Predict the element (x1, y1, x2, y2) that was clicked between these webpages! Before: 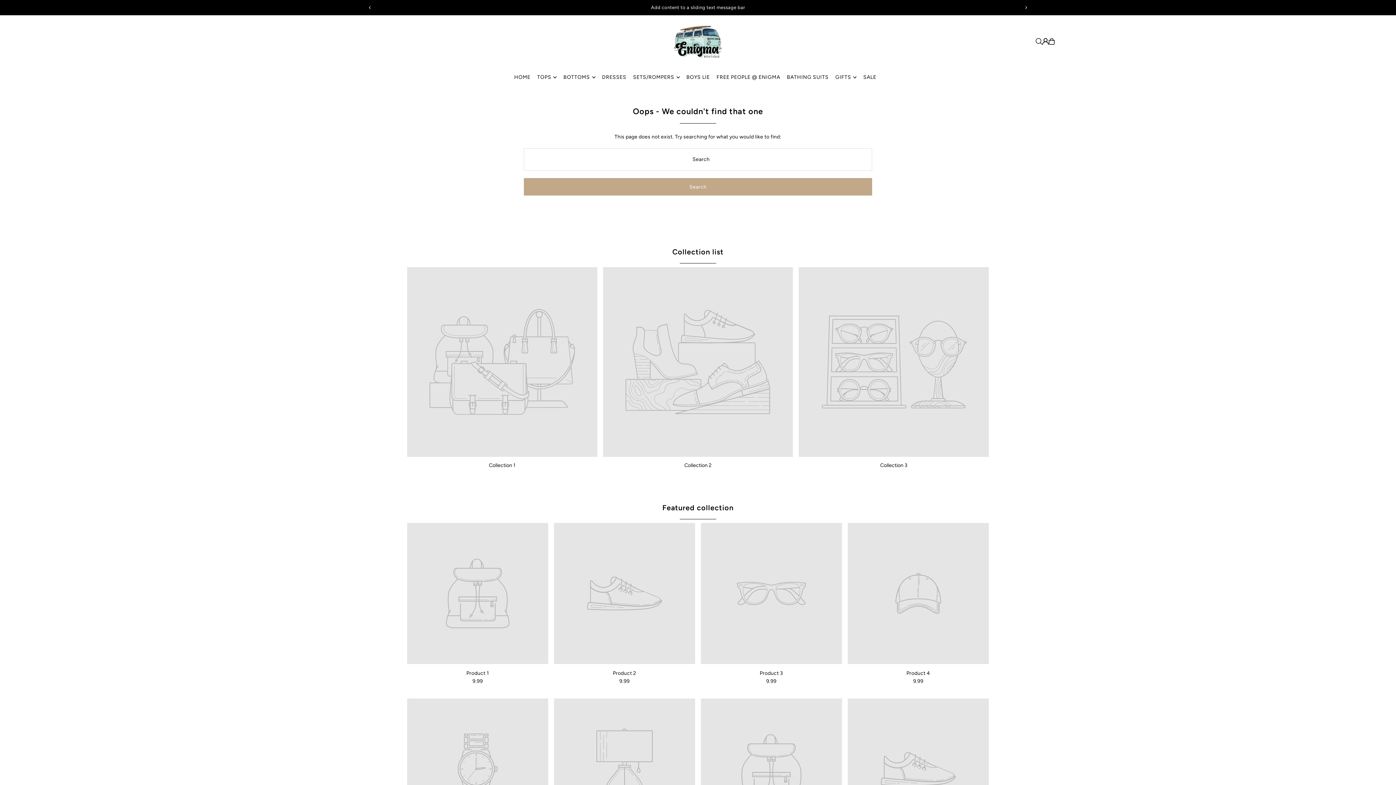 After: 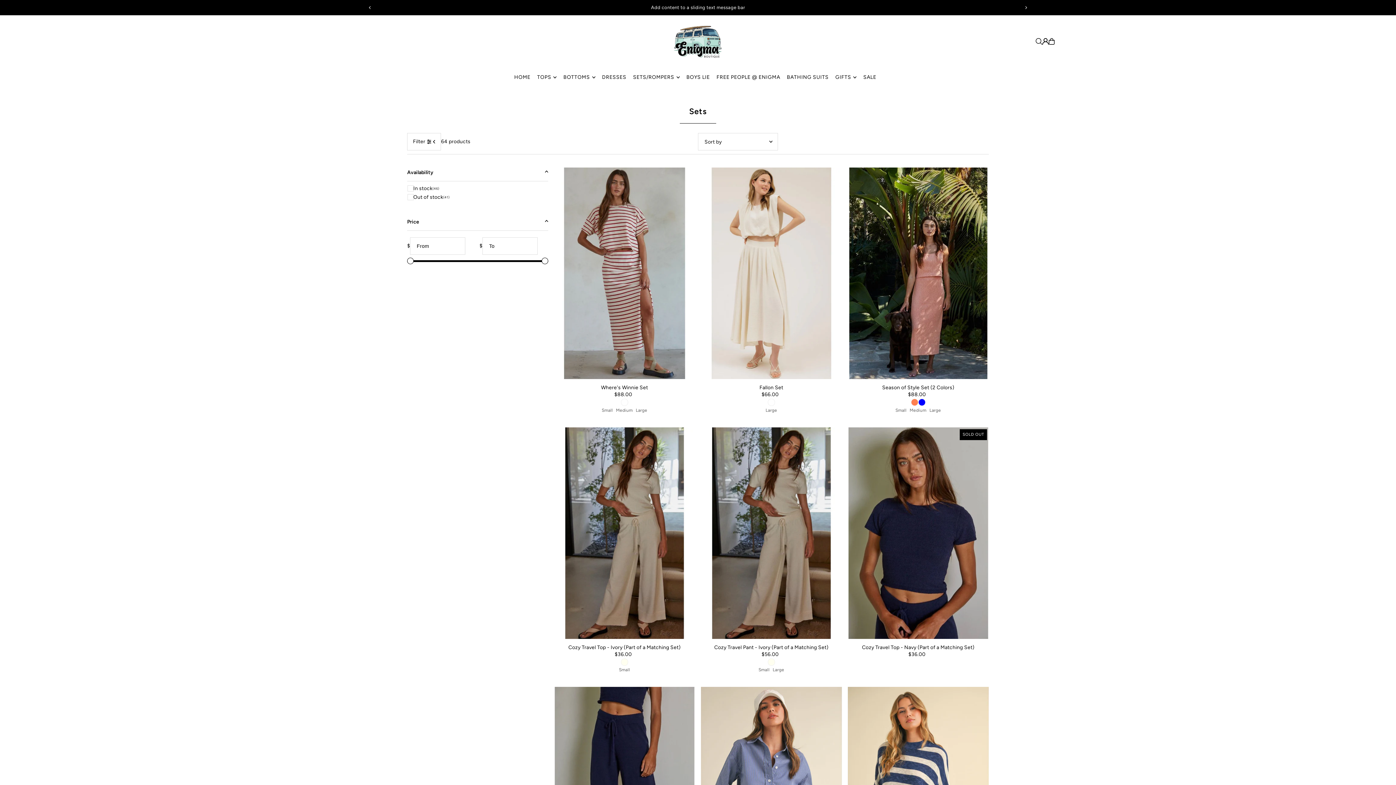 Action: bbox: (633, 68, 679, 86) label: SETS/ROMPERS